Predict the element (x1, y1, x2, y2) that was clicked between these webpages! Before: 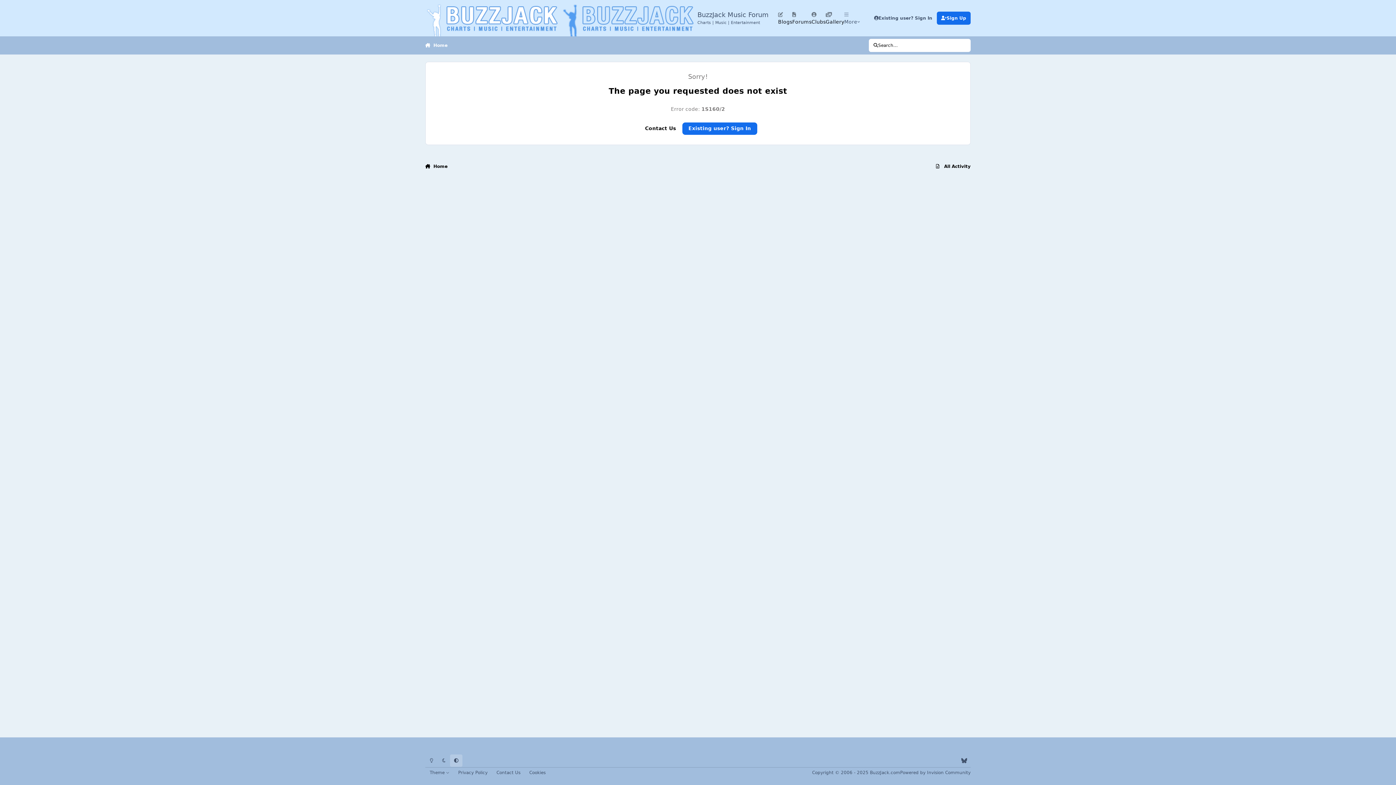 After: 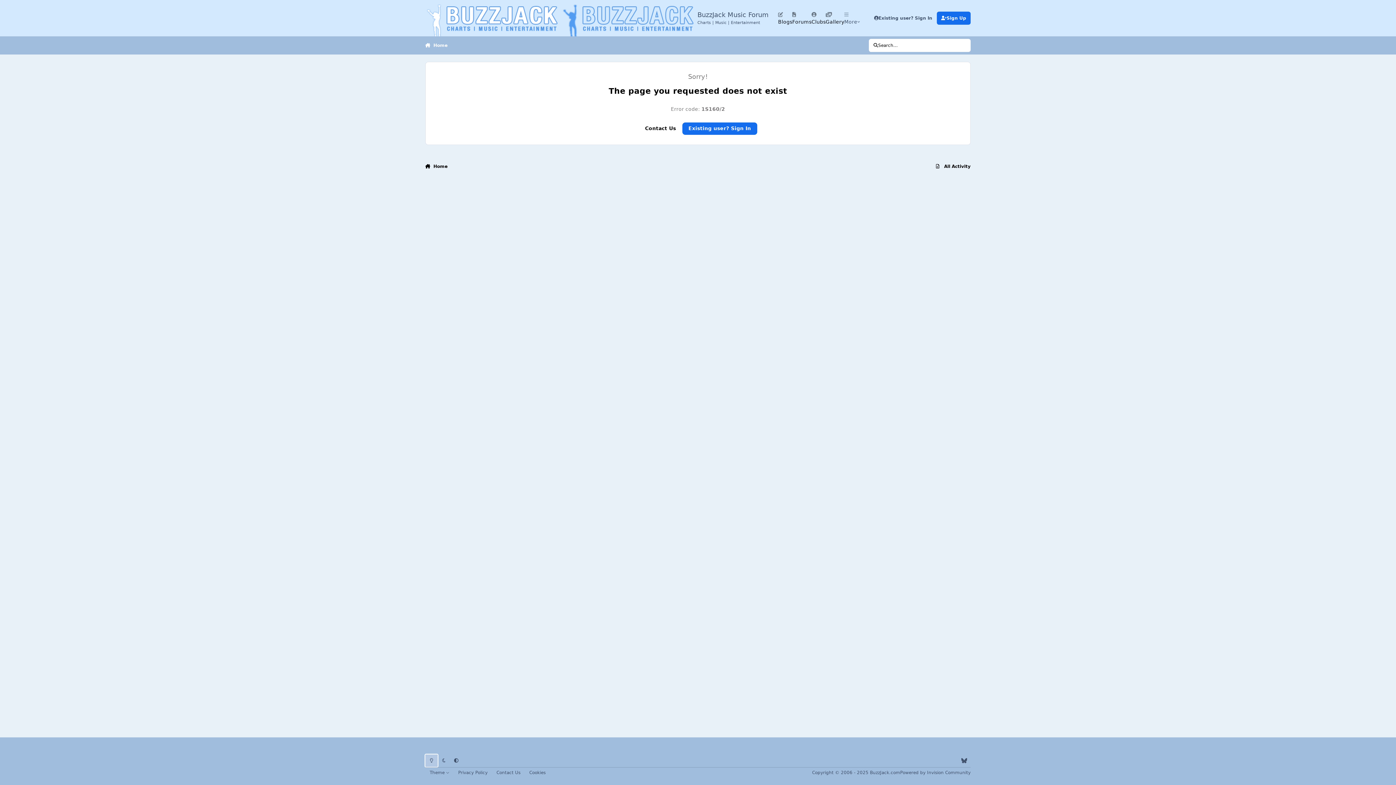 Action: bbox: (425, 755, 437, 767) label: Light Mode